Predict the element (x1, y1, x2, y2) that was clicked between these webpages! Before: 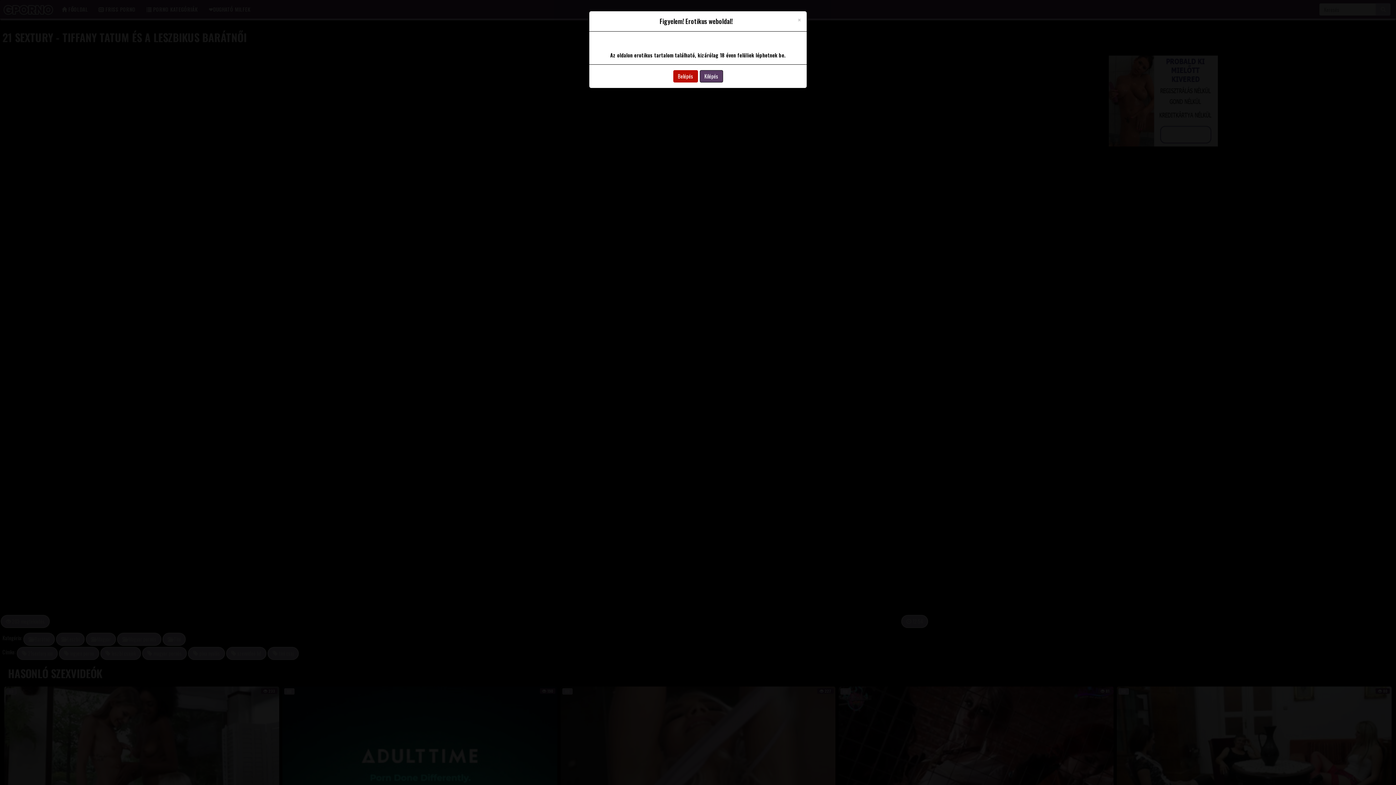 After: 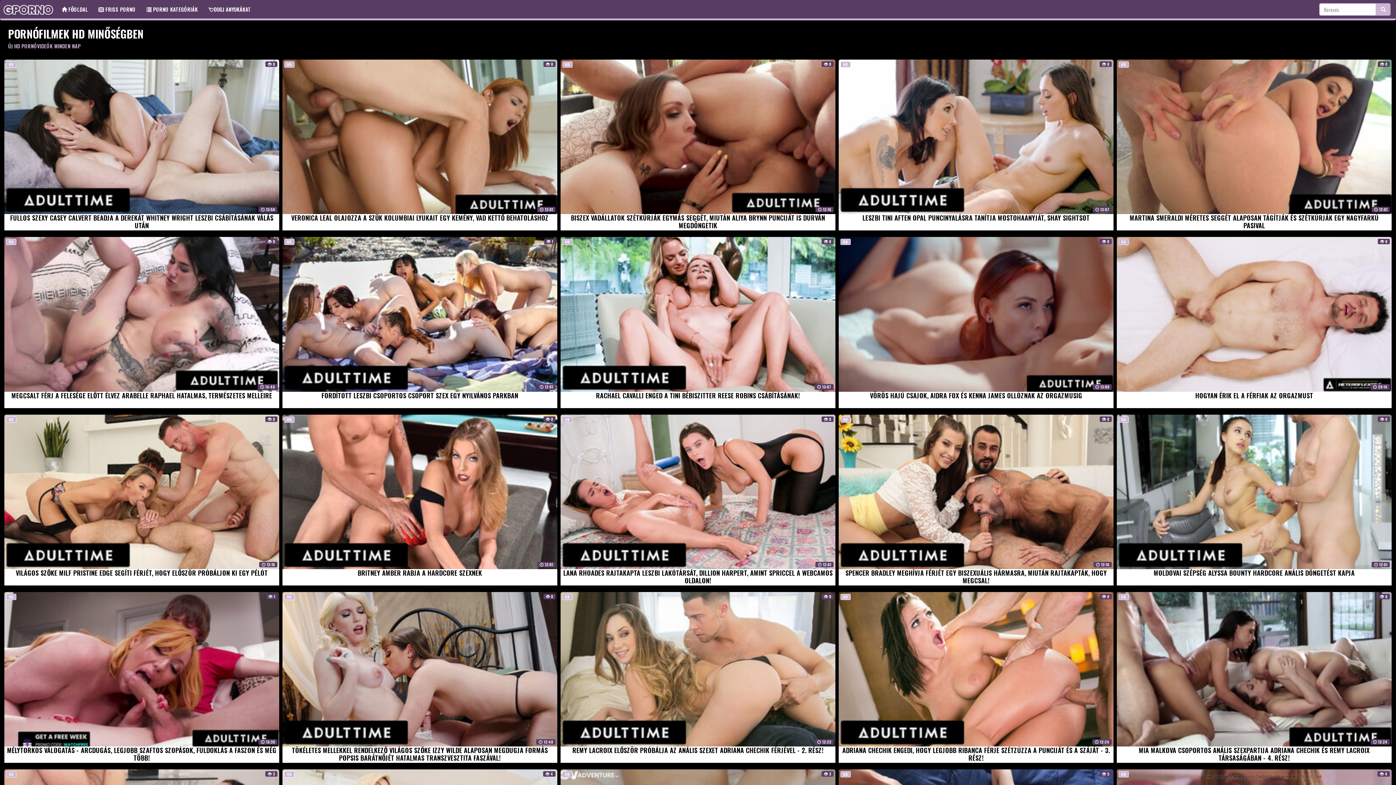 Action: label: Belépés bbox: (673, 70, 698, 82)